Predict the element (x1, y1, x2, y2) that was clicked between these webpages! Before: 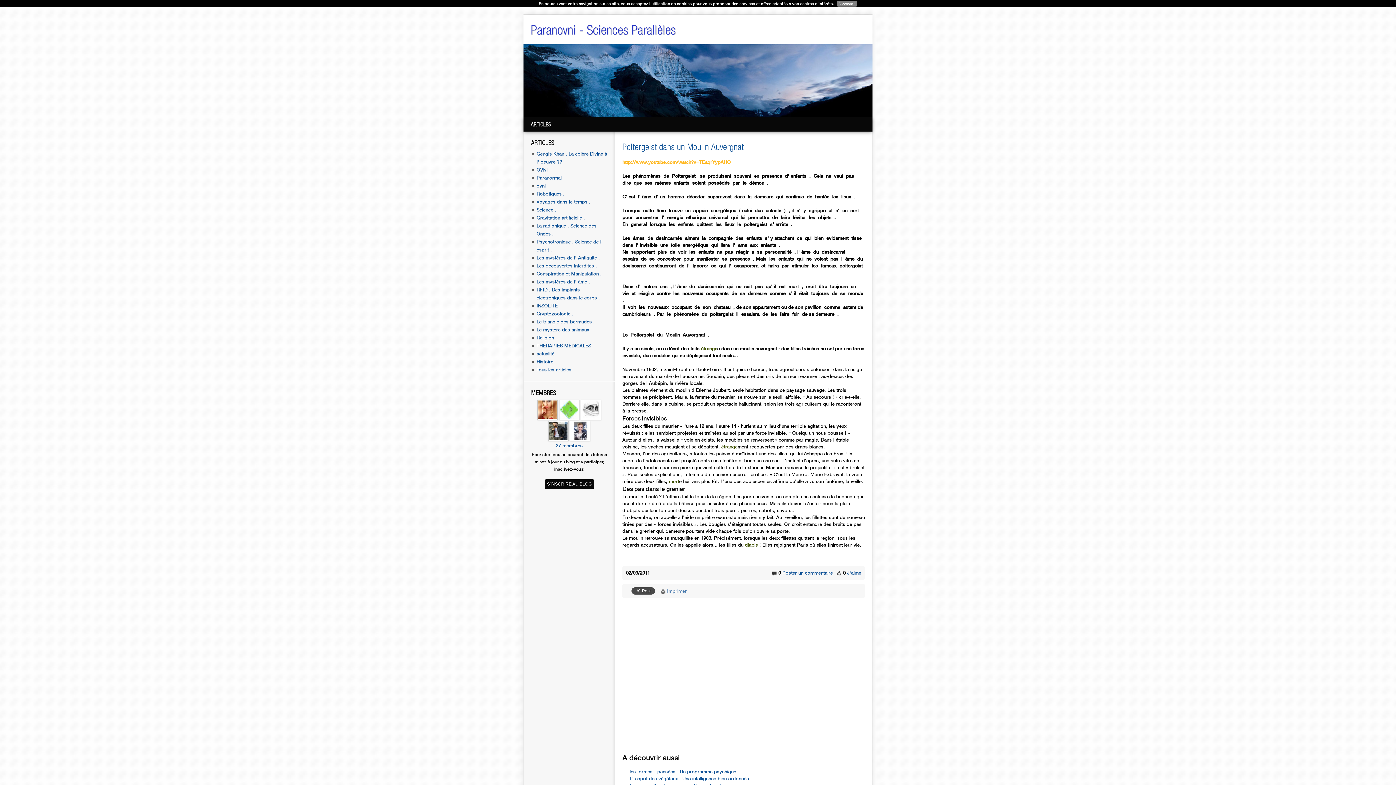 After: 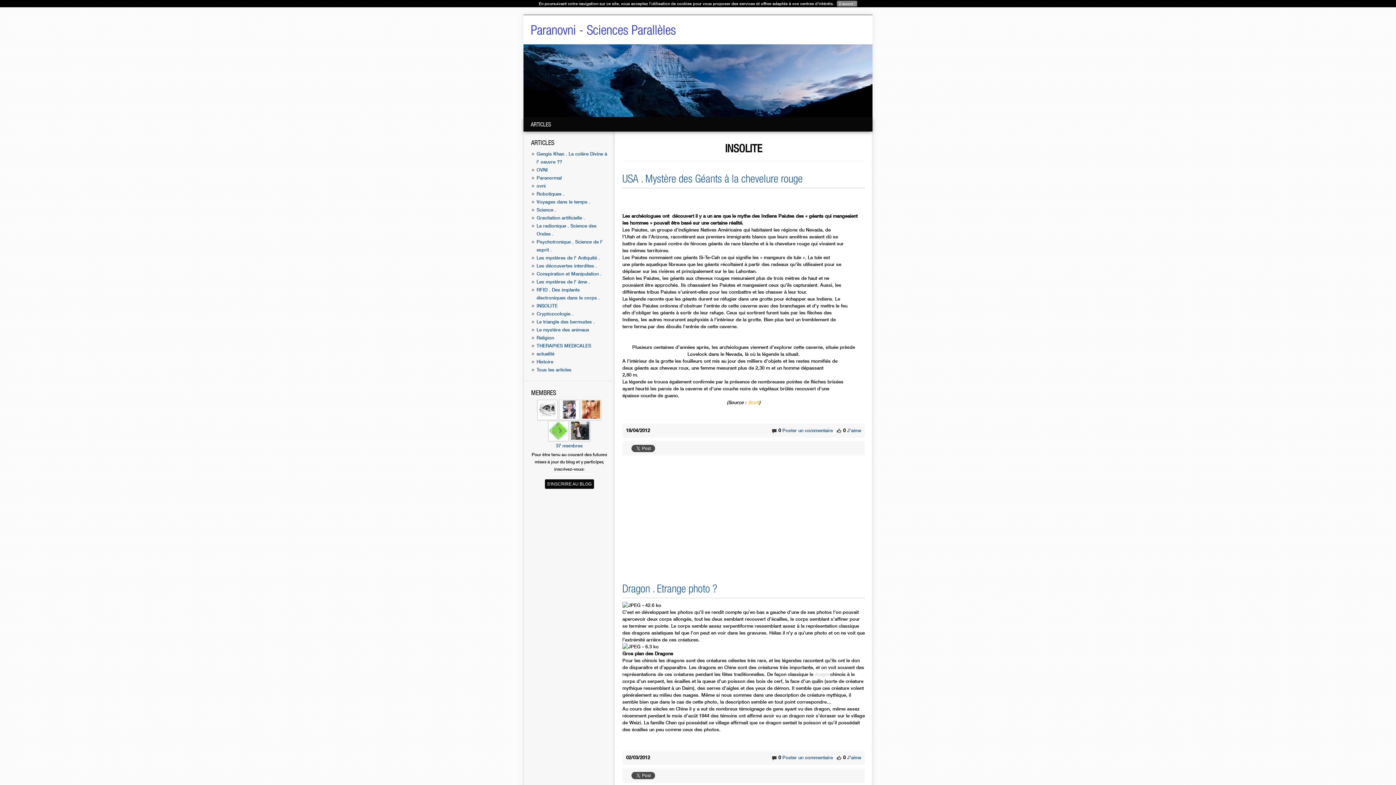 Action: bbox: (536, 302, 557, 308) label: INSOLITE